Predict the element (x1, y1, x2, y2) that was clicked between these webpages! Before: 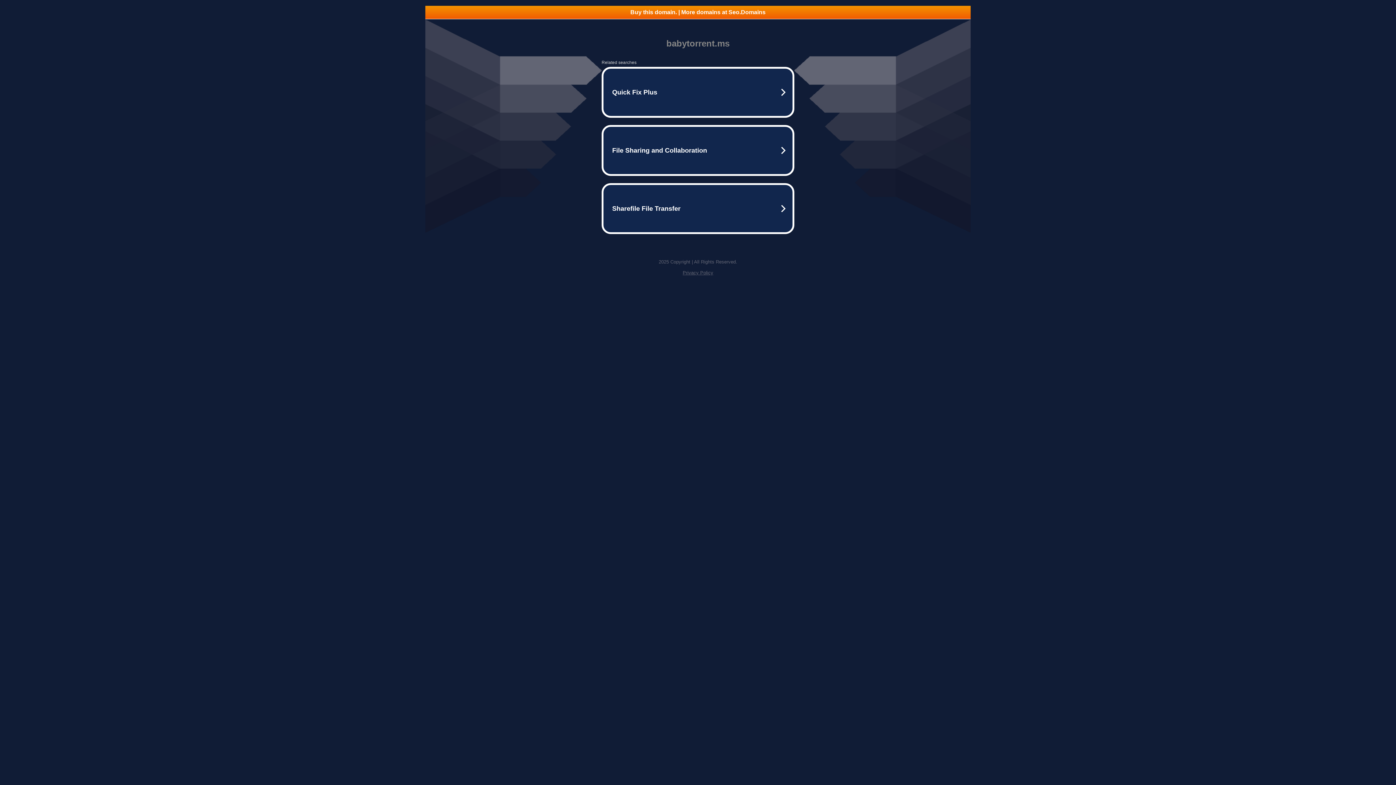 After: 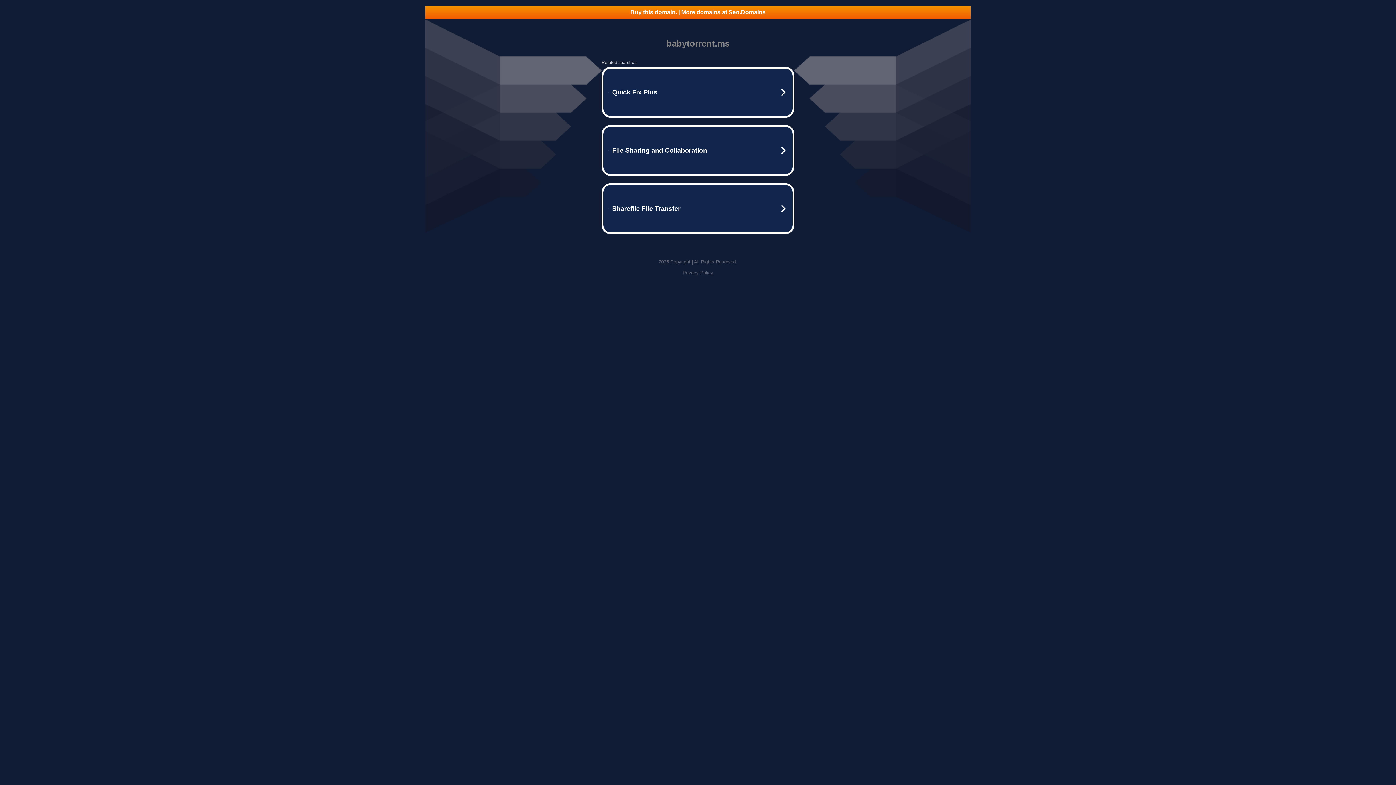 Action: label: Privacy Policy bbox: (682, 270, 713, 275)